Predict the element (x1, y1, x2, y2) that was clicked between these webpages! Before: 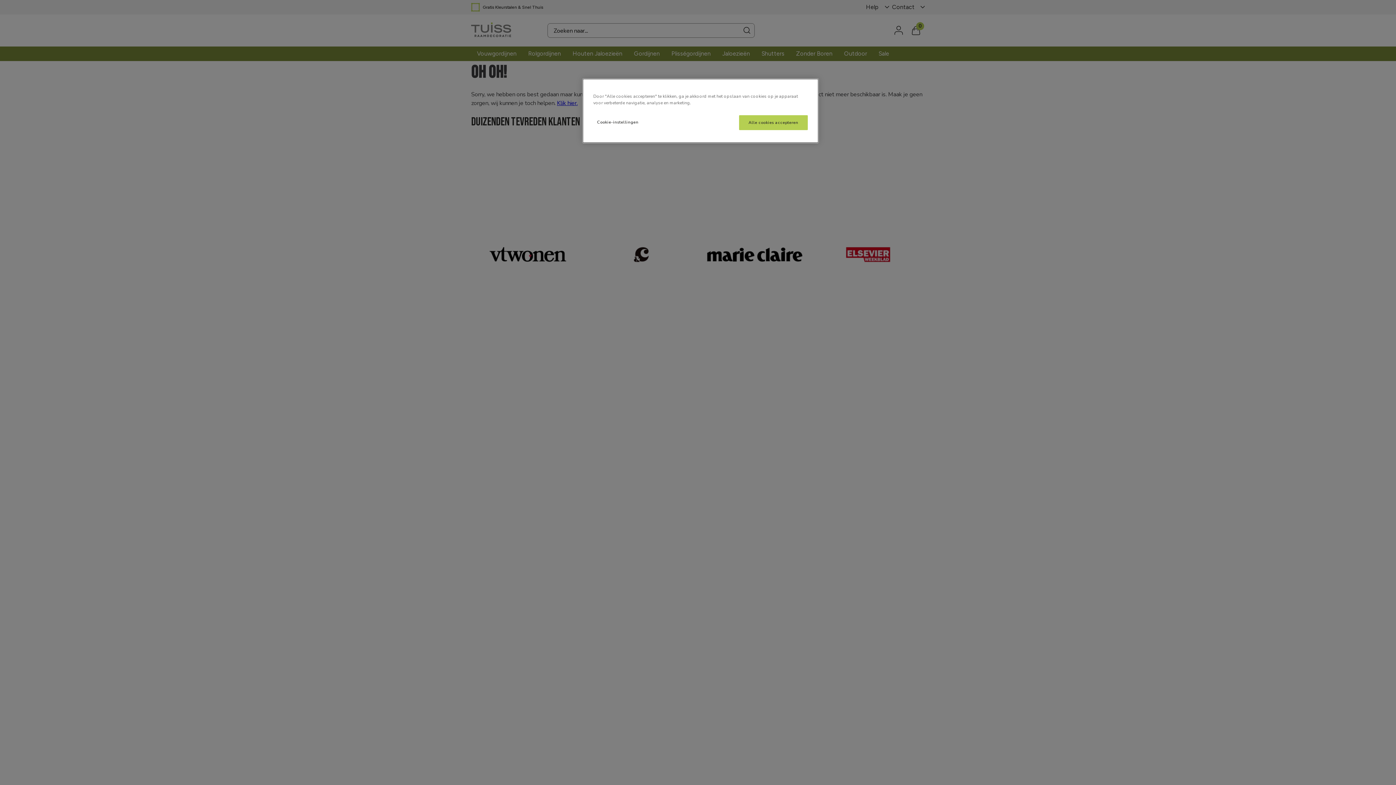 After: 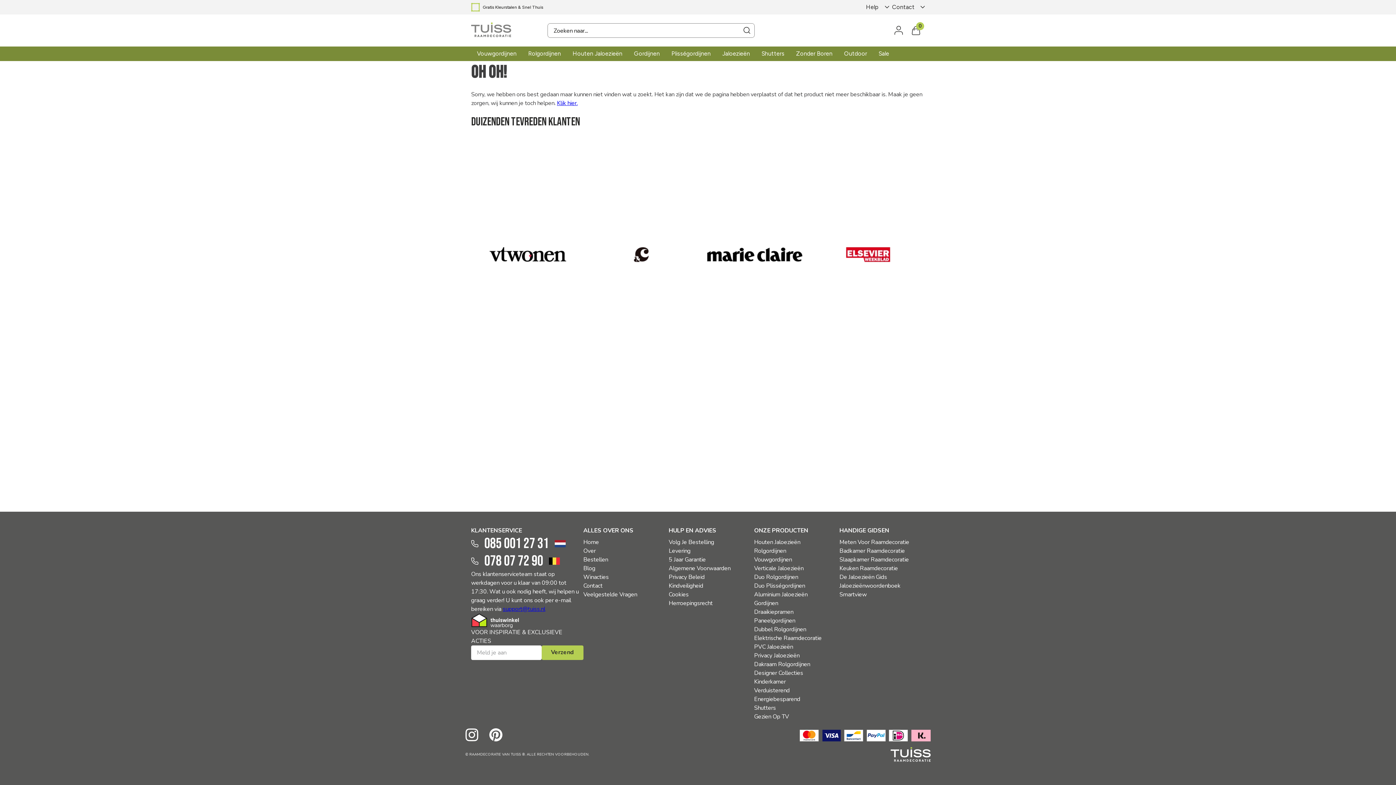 Action: bbox: (739, 115, 808, 130) label: Alle cookies accepteren